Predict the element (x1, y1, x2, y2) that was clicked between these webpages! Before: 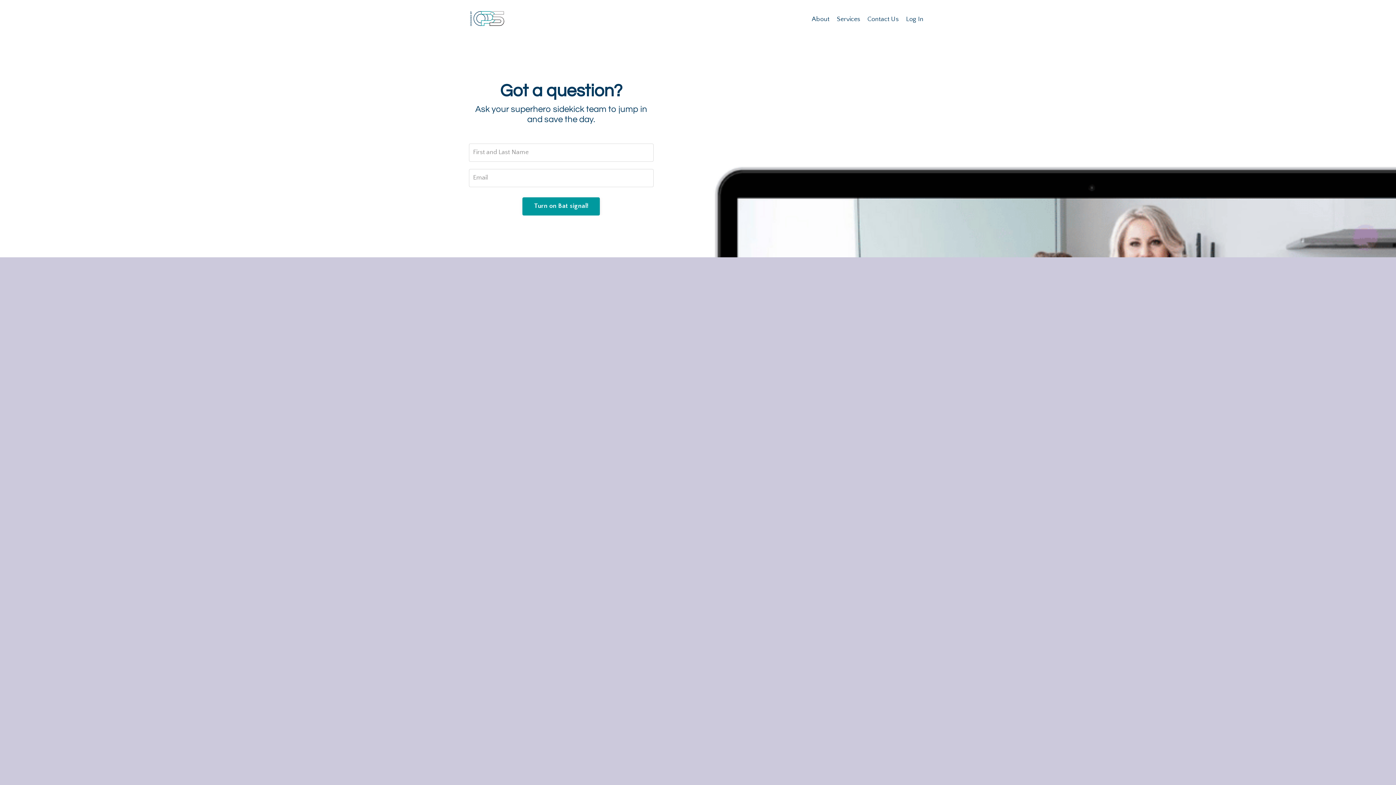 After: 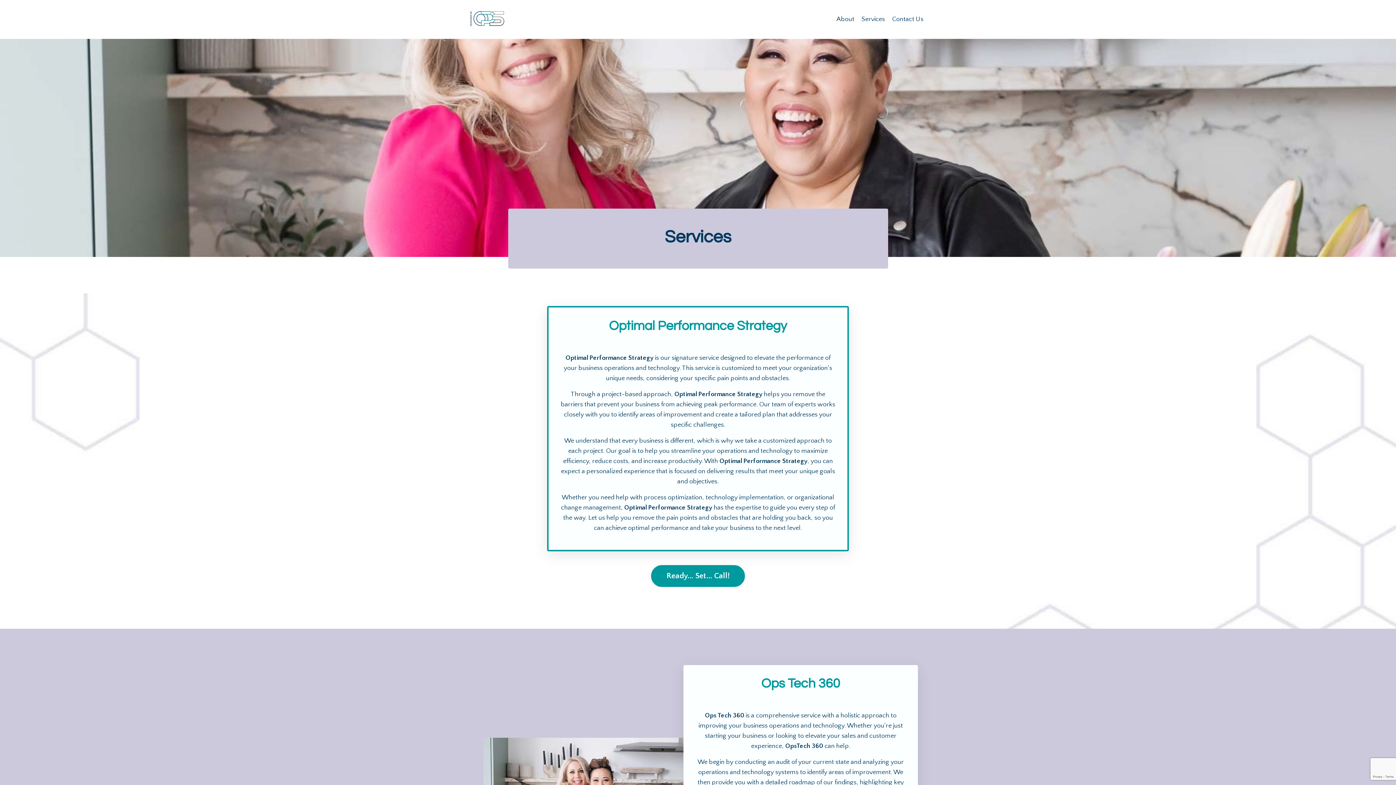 Action: bbox: (837, 14, 860, 24) label: Services